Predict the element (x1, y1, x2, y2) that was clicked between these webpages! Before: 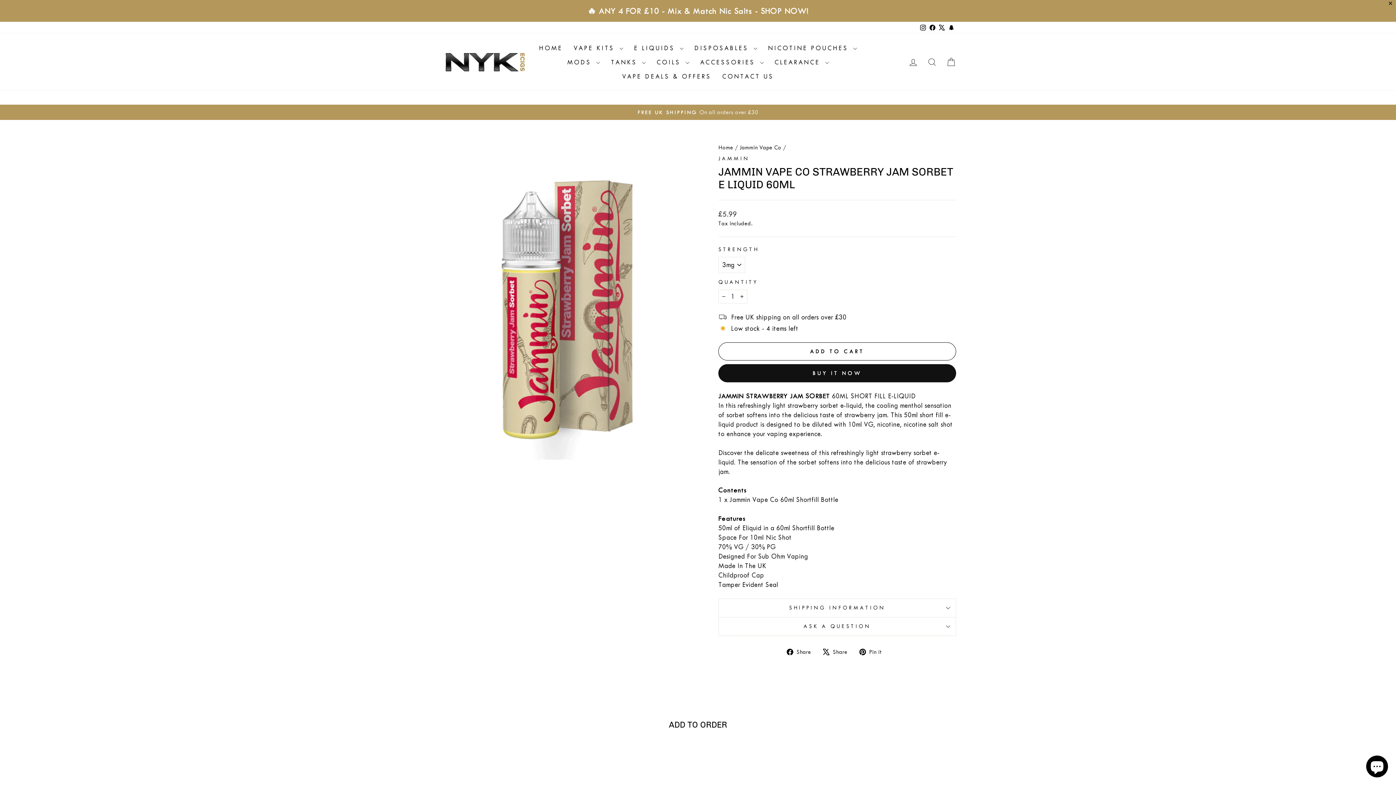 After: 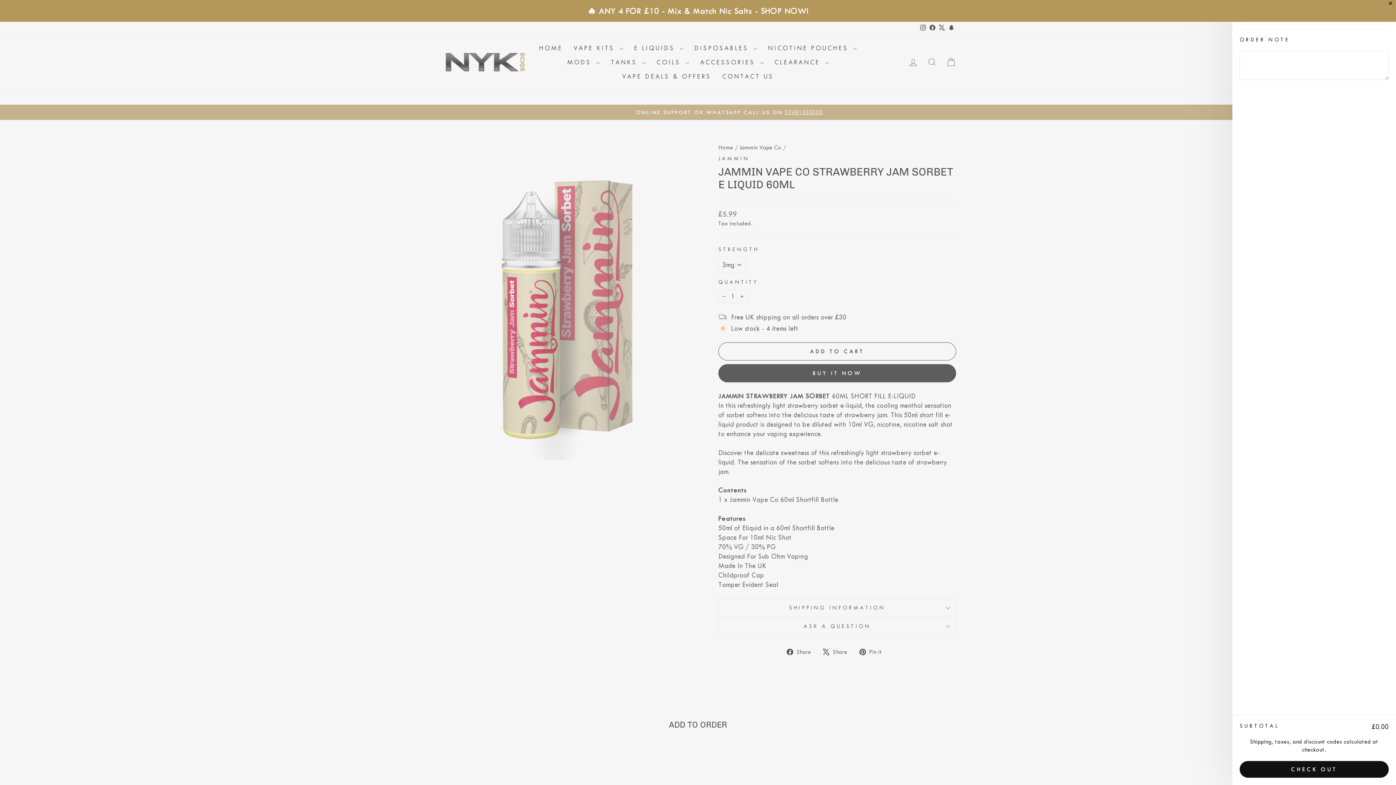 Action: bbox: (941, 54, 960, 69) label: CART